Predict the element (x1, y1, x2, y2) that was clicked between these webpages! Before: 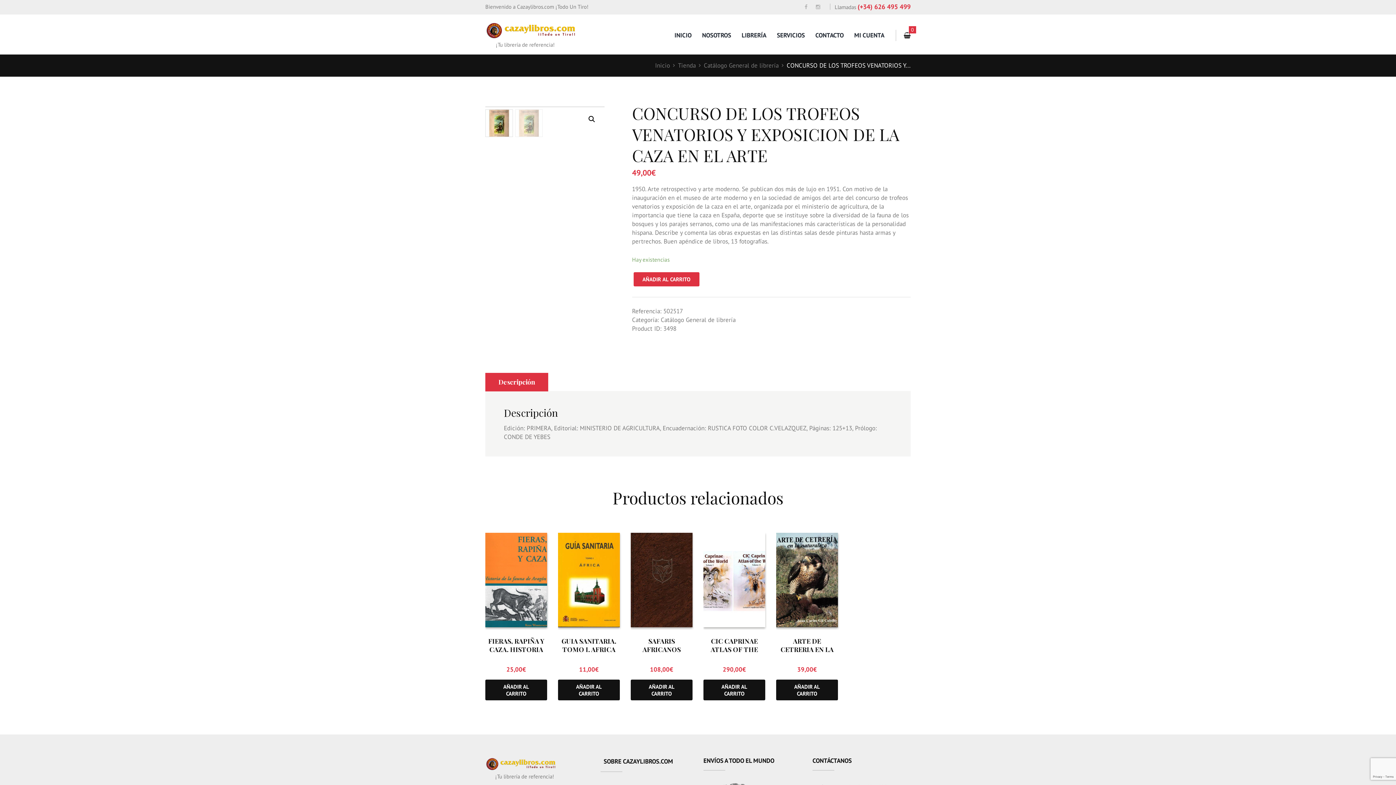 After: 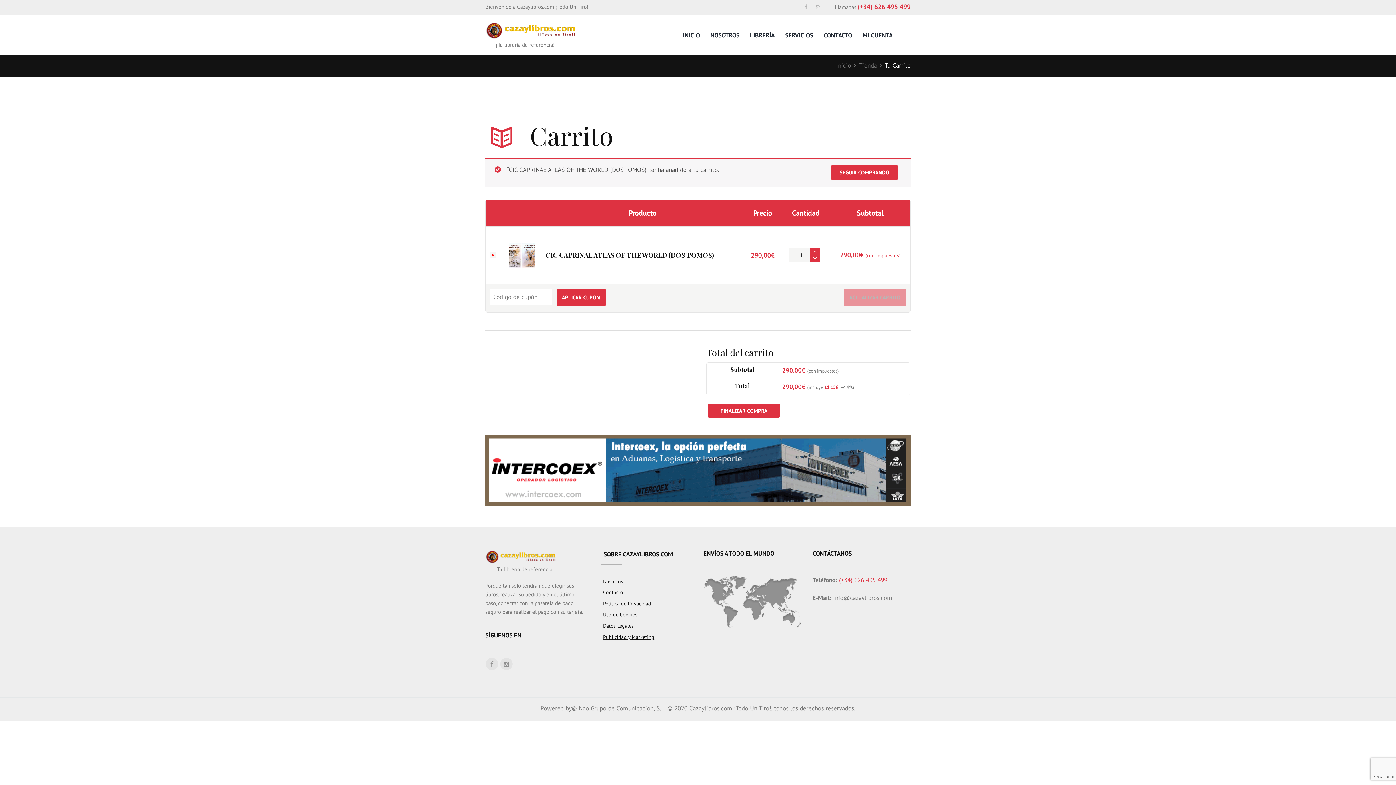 Action: bbox: (703, 679, 765, 700) label: Añade “CIC CAPRINAE ATLAS OF THE WORLD (DOS TOMOS)” a tu carrito